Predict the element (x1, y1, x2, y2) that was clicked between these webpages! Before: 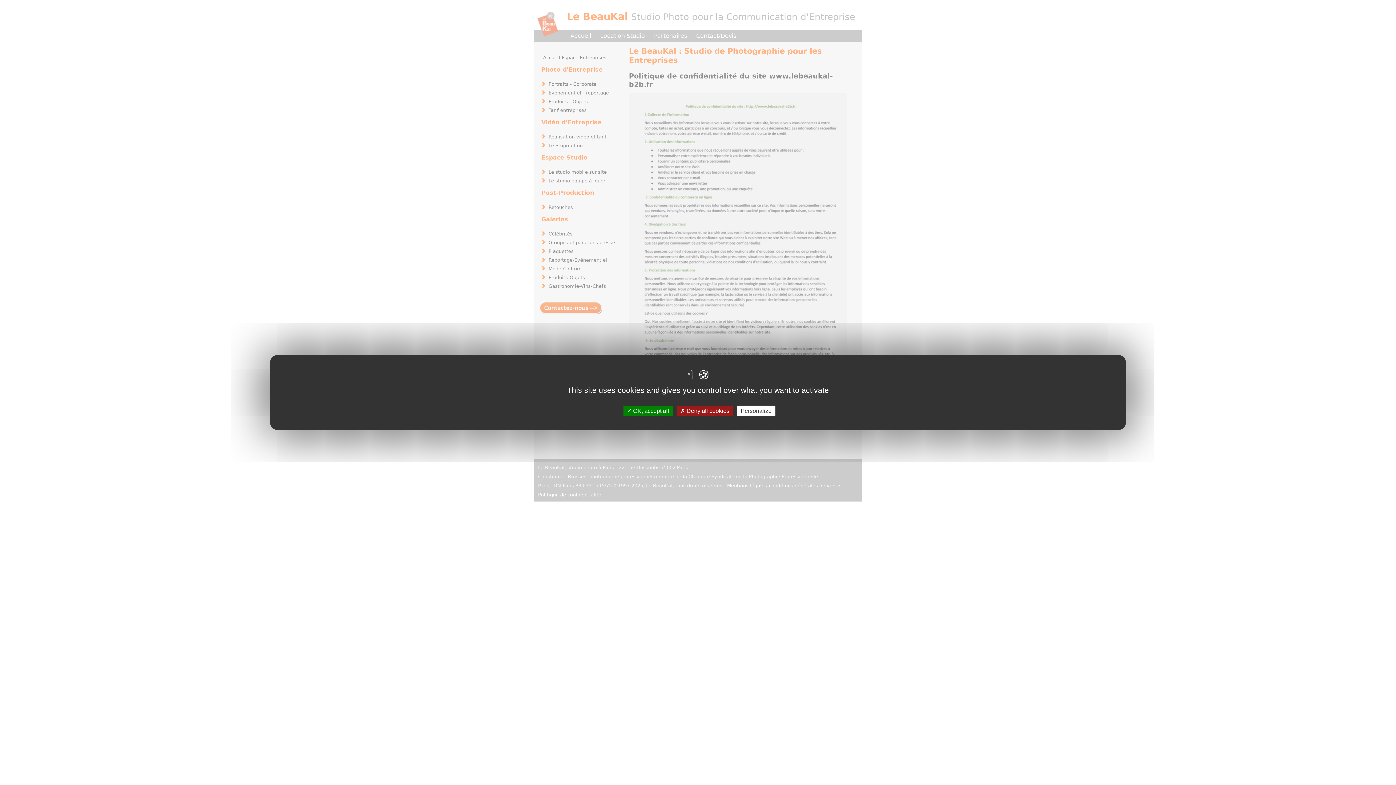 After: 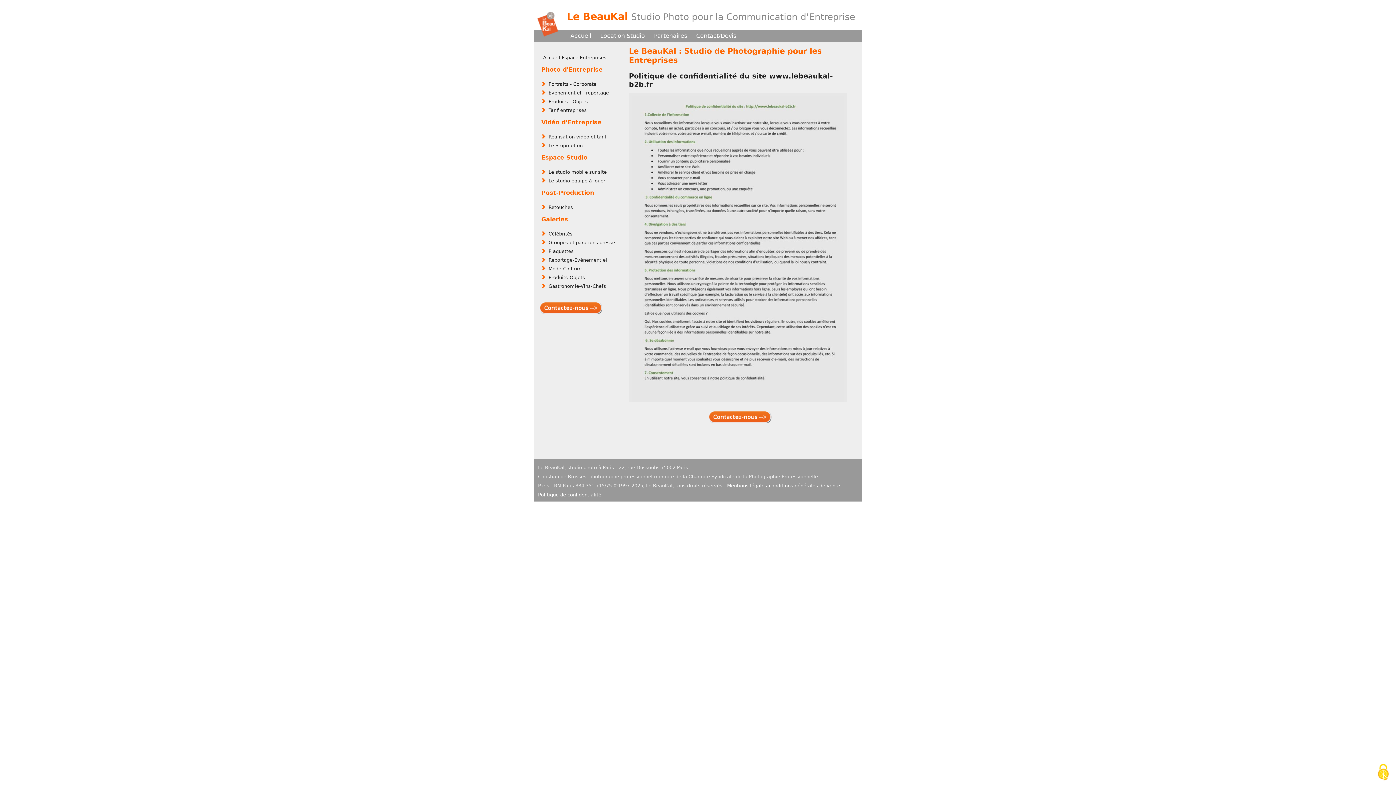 Action: label:  Deny all cookies bbox: (676, 405, 733, 416)